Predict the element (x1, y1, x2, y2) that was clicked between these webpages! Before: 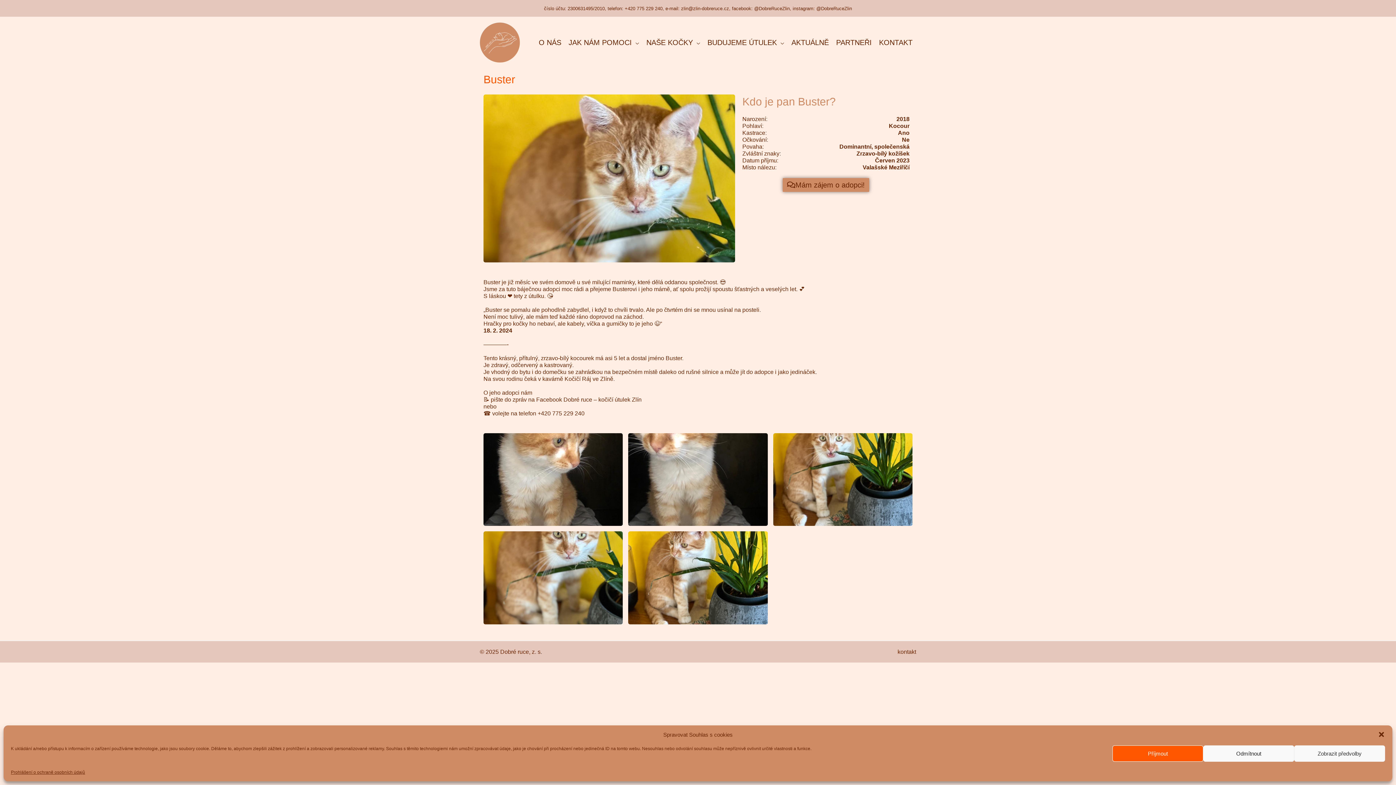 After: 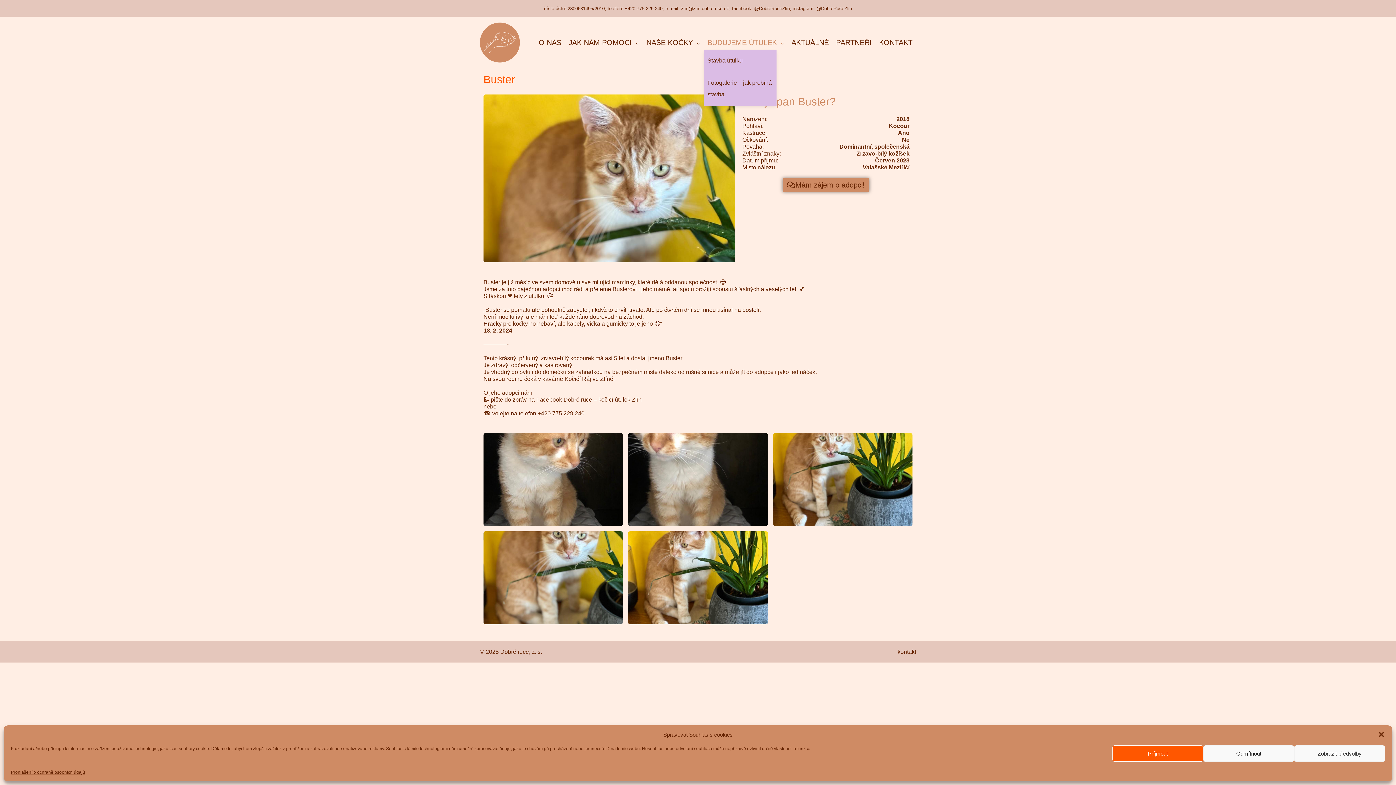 Action: bbox: (704, 35, 788, 49) label: BUDUJEME ÚTULEK